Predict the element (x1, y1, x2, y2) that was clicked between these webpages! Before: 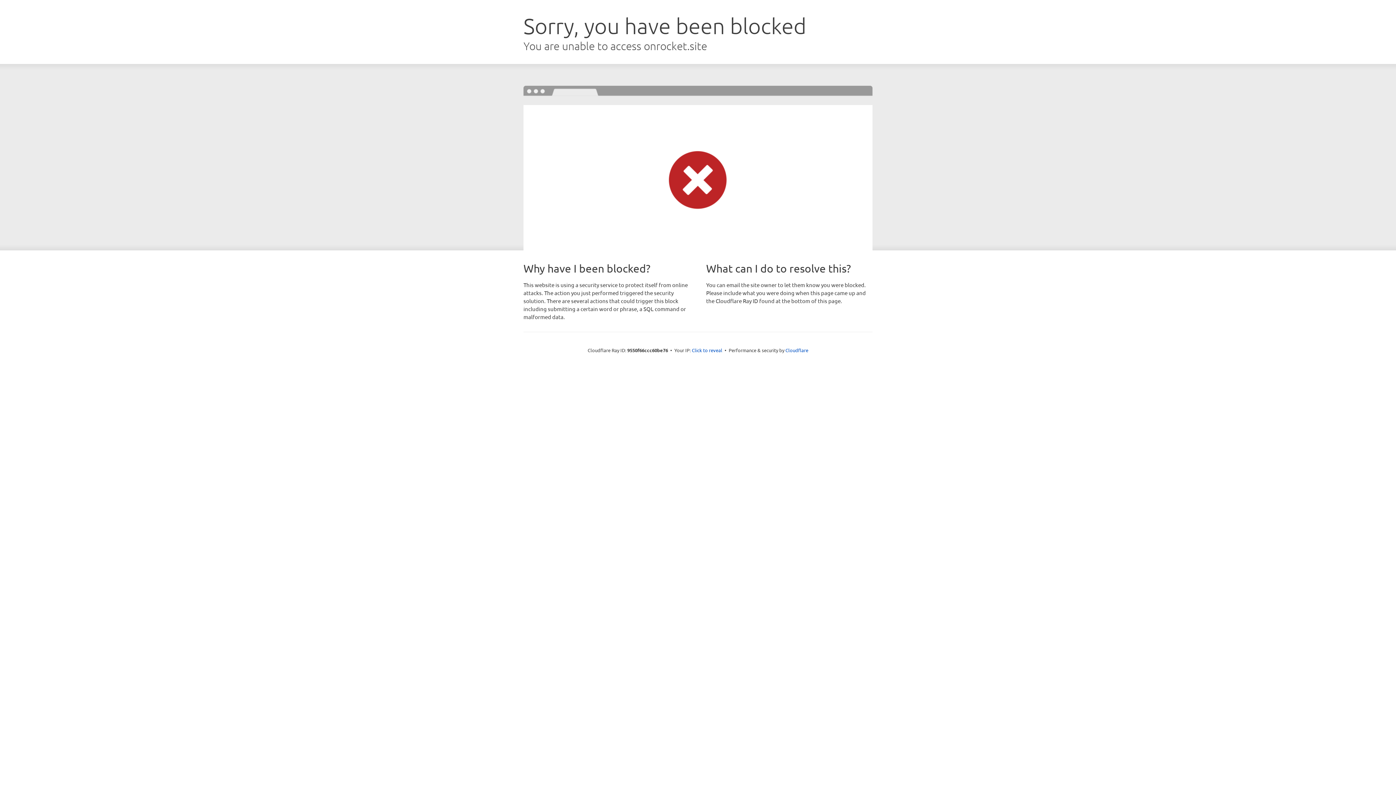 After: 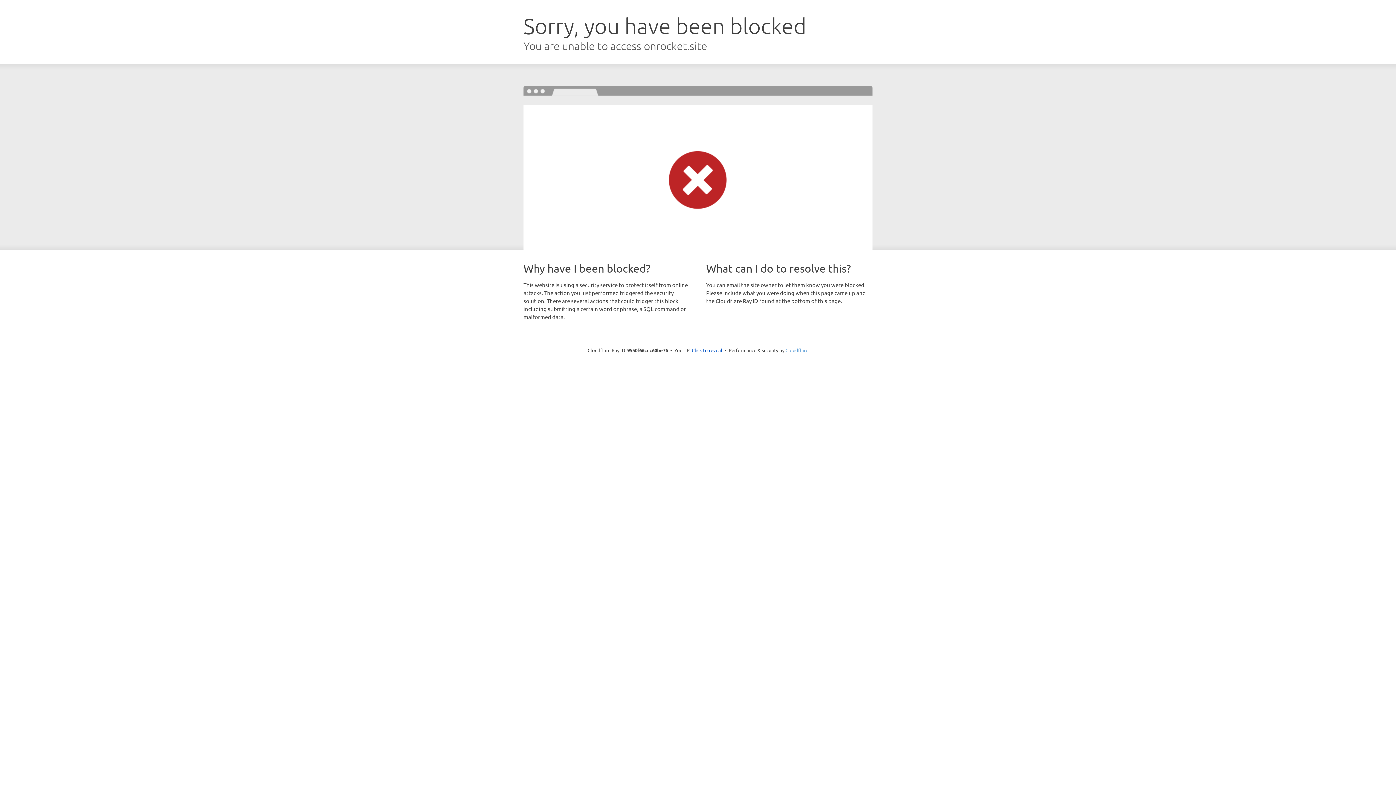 Action: label: Cloudflare bbox: (785, 347, 808, 353)